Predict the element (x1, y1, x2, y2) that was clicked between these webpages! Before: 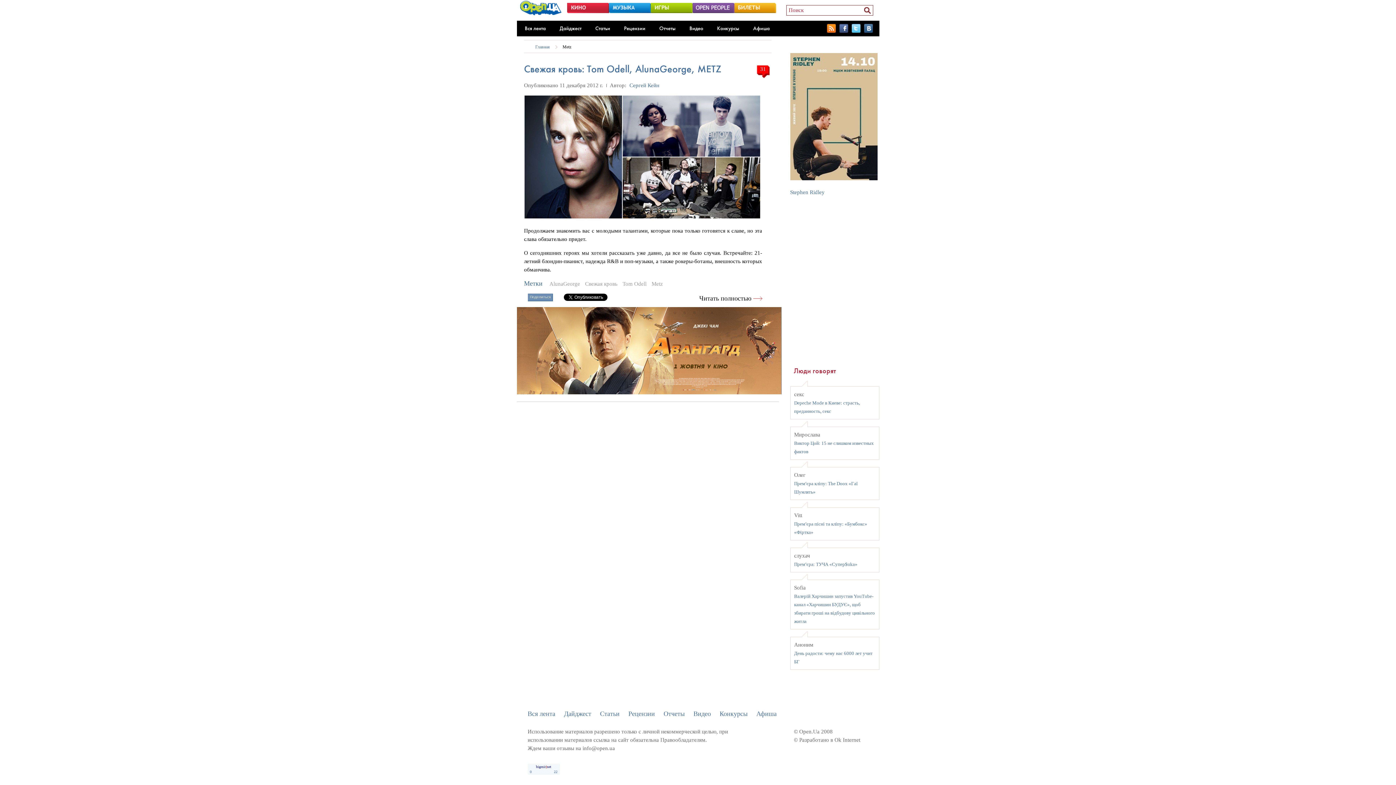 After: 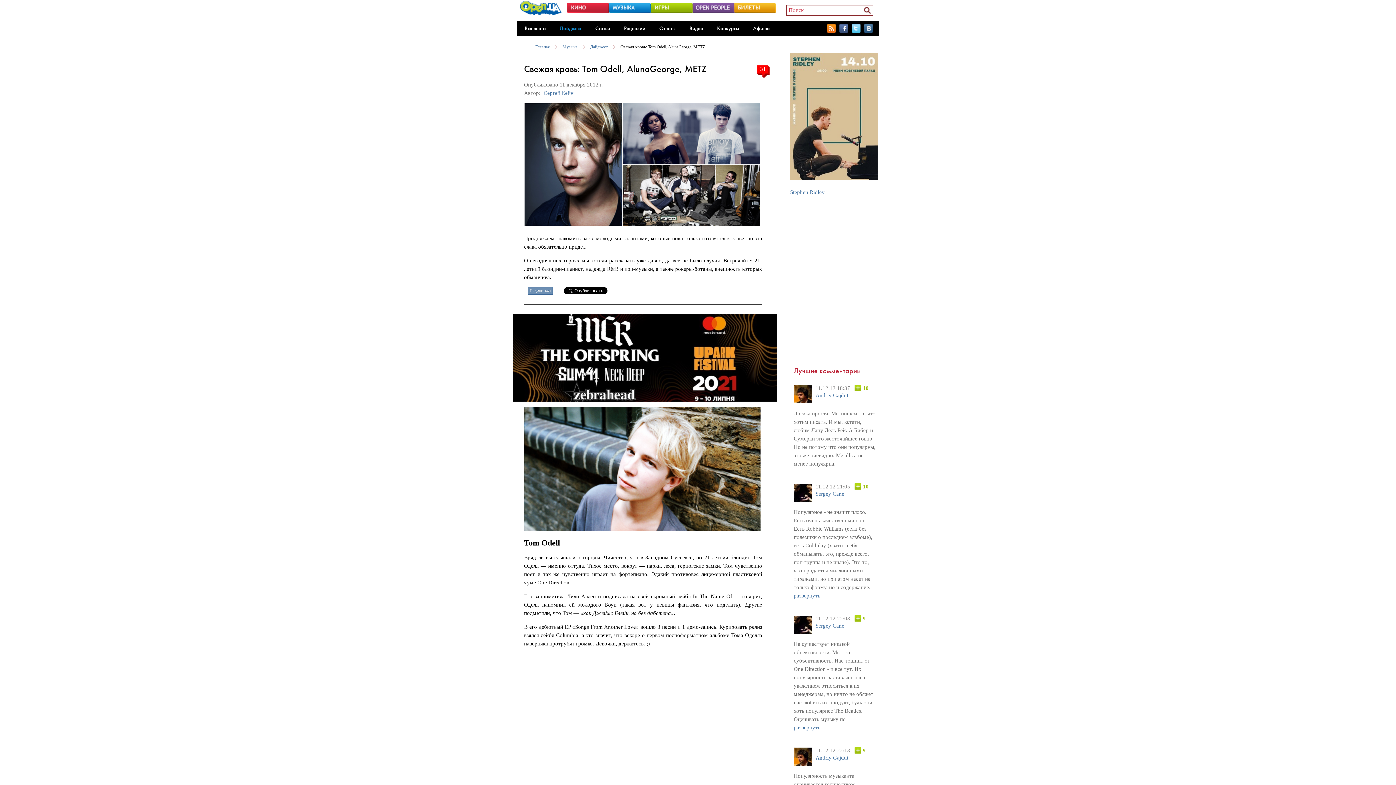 Action: bbox: (524, 62, 721, 75) label: Свежая кровь: Tom Odell, AlunaGeorge, METZ